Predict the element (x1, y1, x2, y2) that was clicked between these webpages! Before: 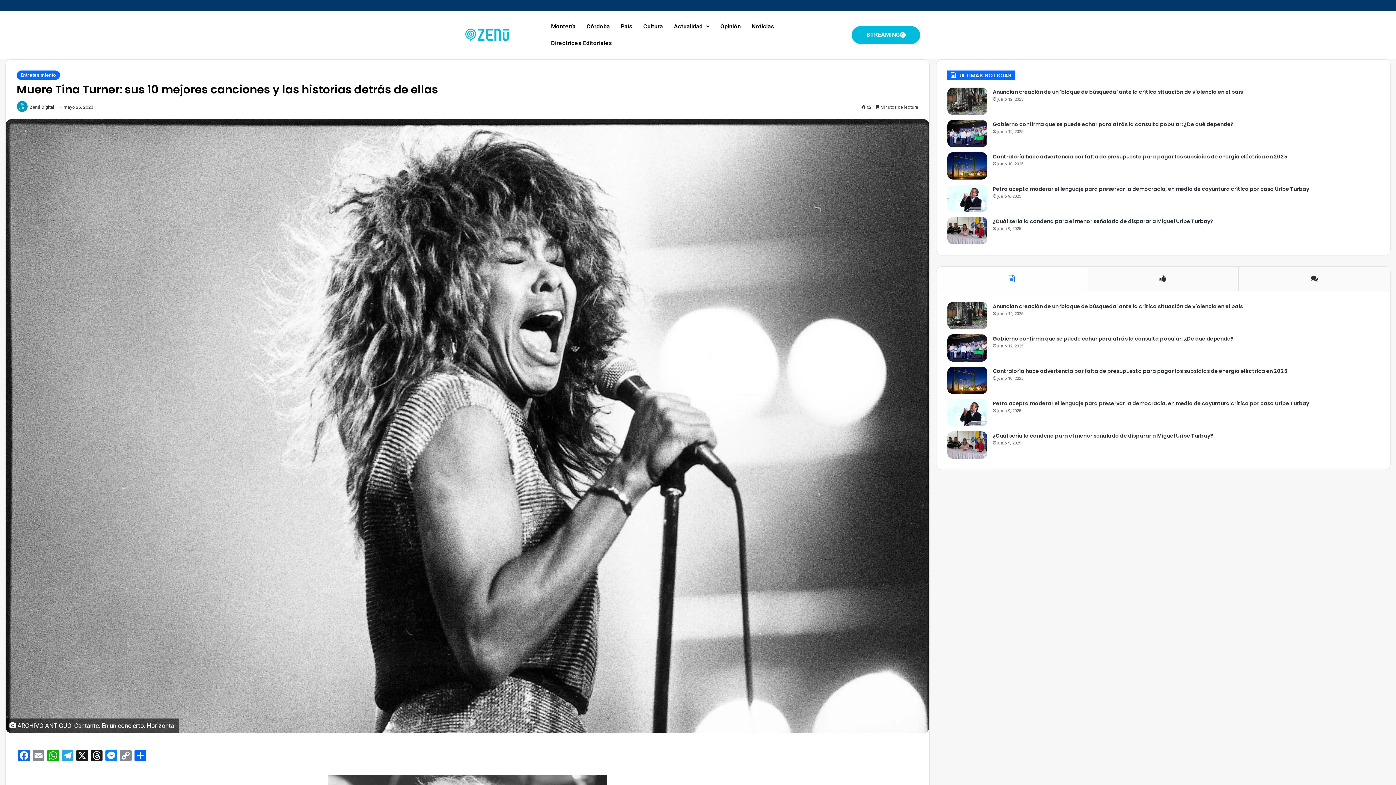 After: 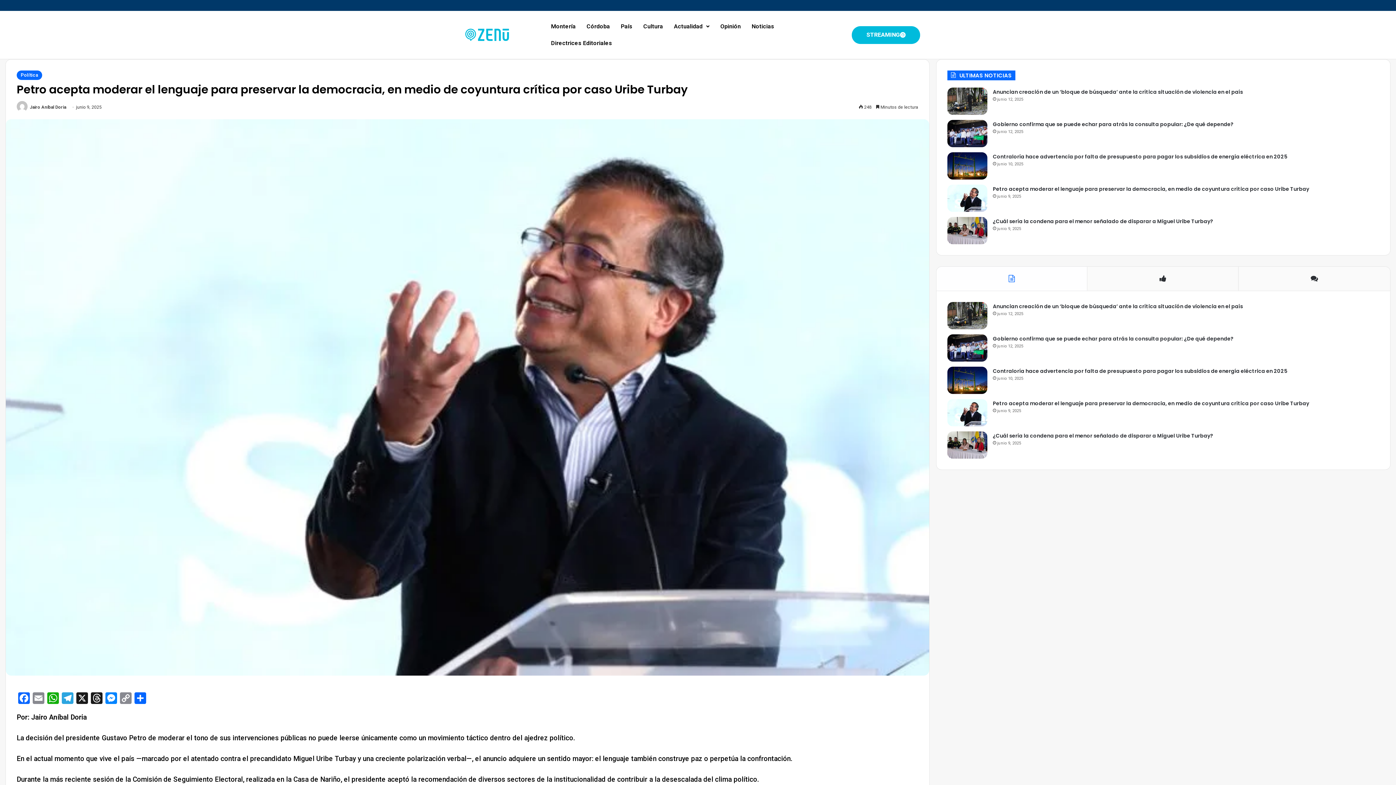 Action: bbox: (947, 184, 987, 212) label: Petro acepta moderar el lenguaje para preservar la democracia, en medio de coyuntura crítica por caso Uribe Turbay